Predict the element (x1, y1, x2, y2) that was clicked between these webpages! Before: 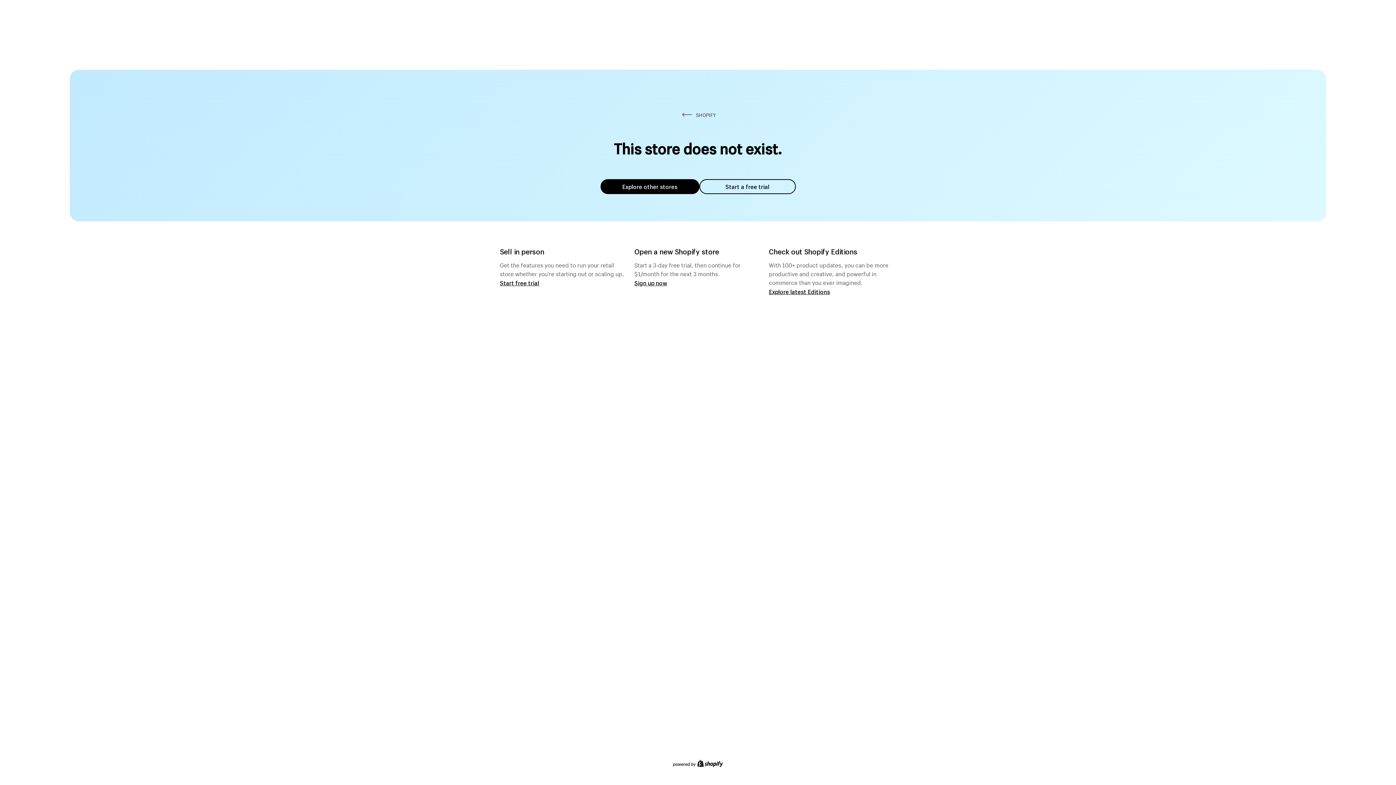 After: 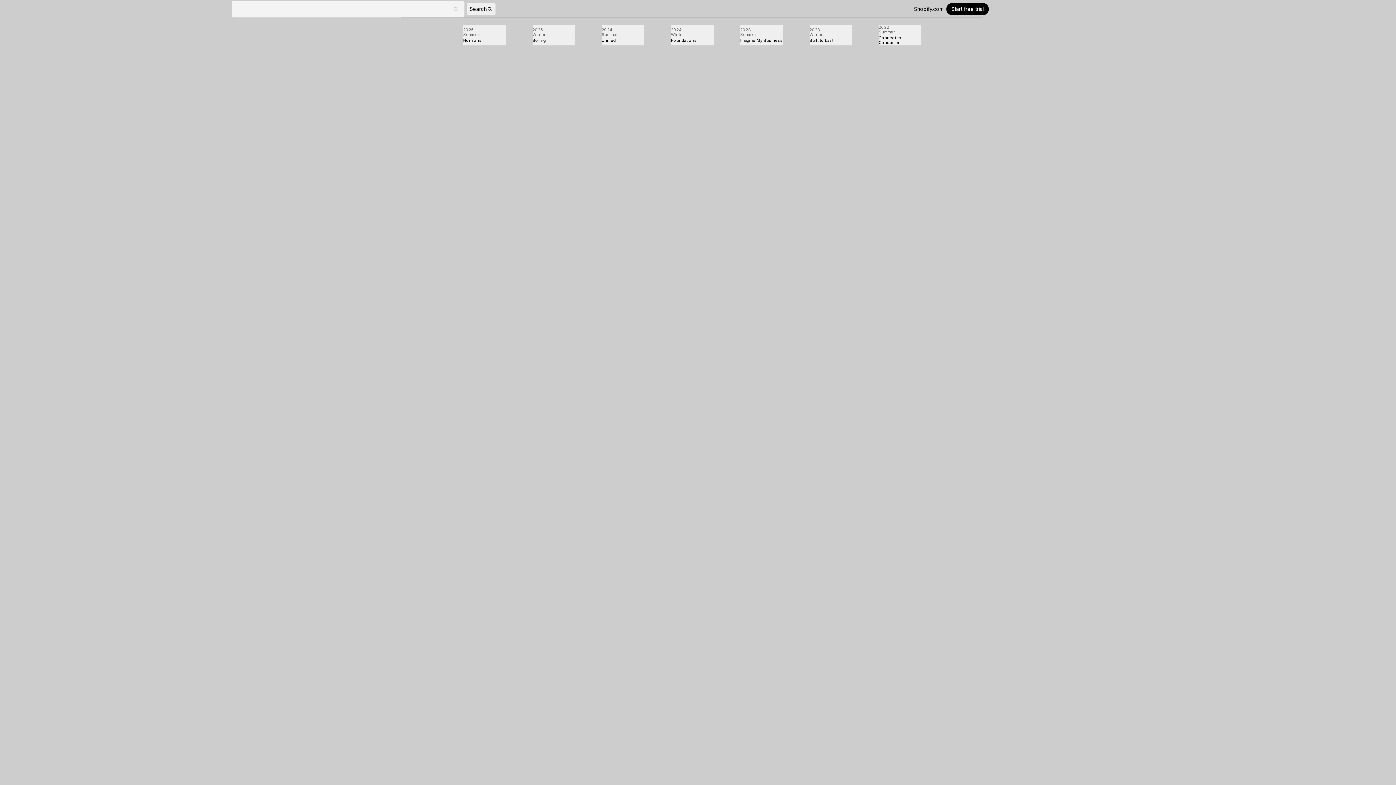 Action: label: Explore latest Editions bbox: (769, 287, 830, 295)